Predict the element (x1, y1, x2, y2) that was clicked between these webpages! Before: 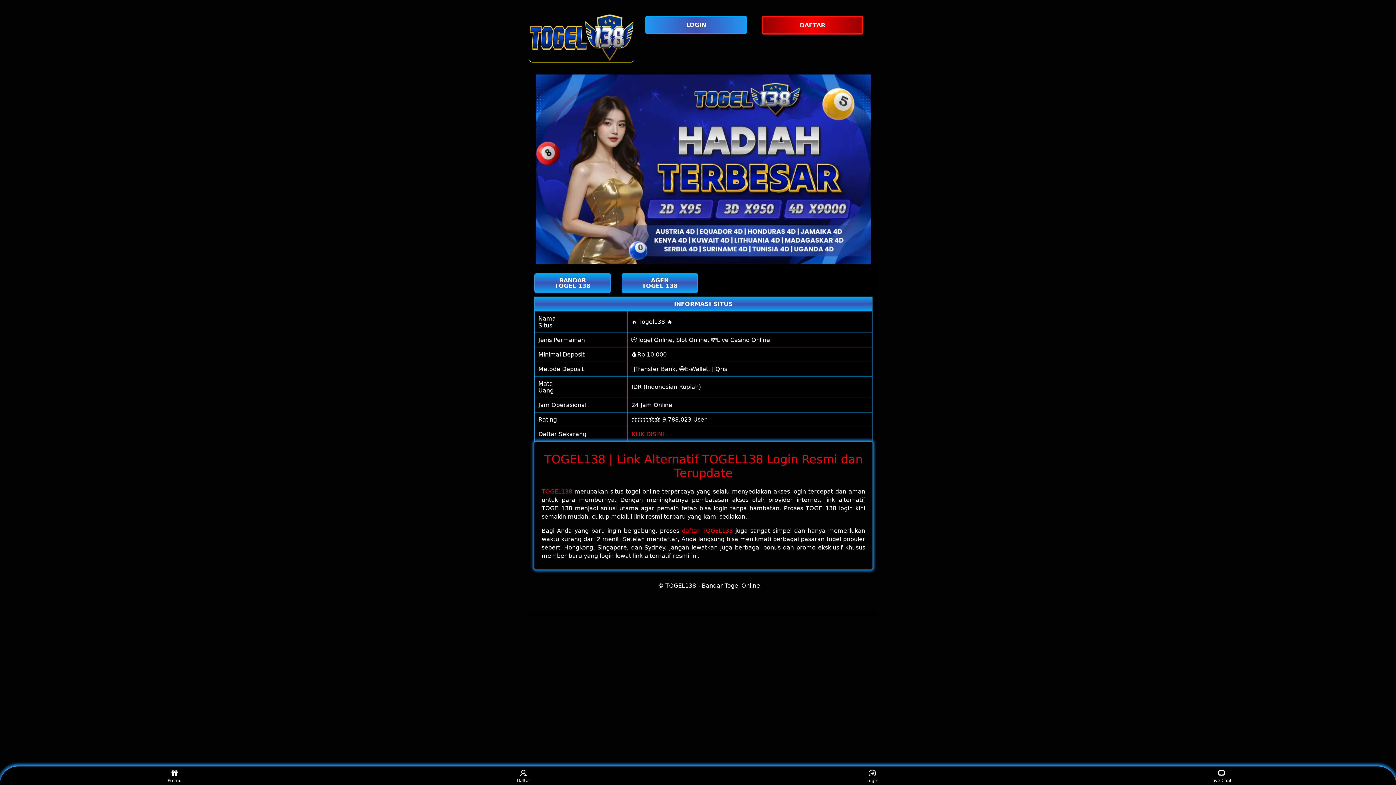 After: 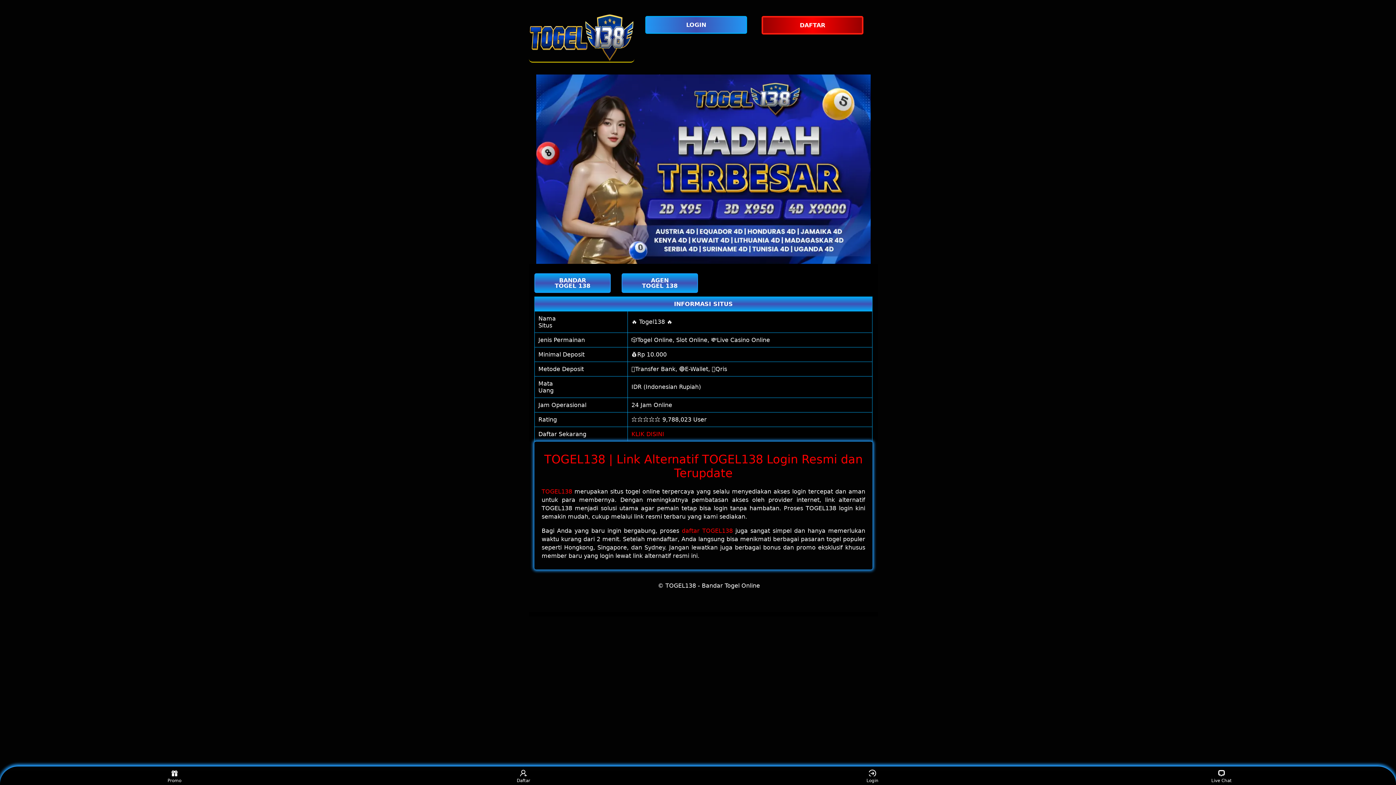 Action: bbox: (682, 527, 732, 534) label: daftar TOGEL138